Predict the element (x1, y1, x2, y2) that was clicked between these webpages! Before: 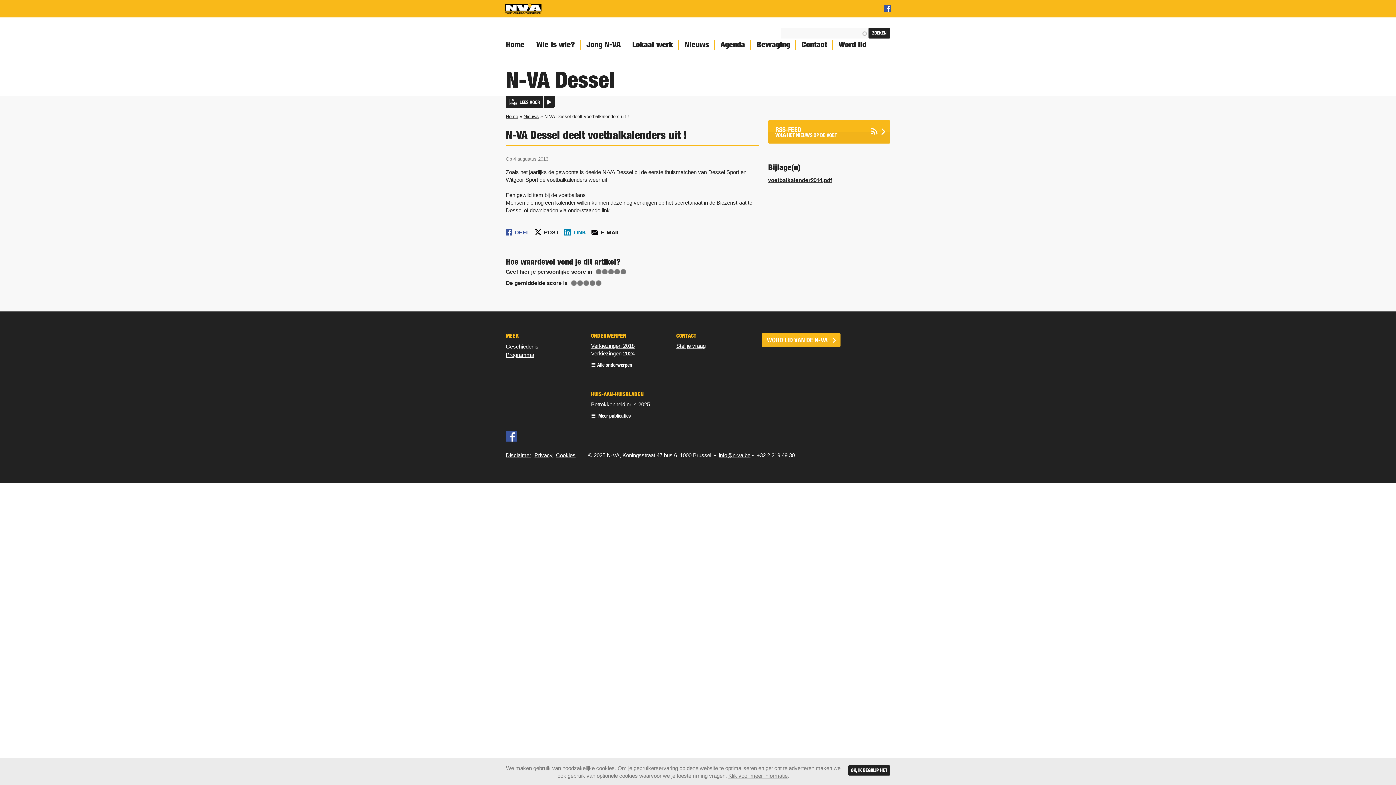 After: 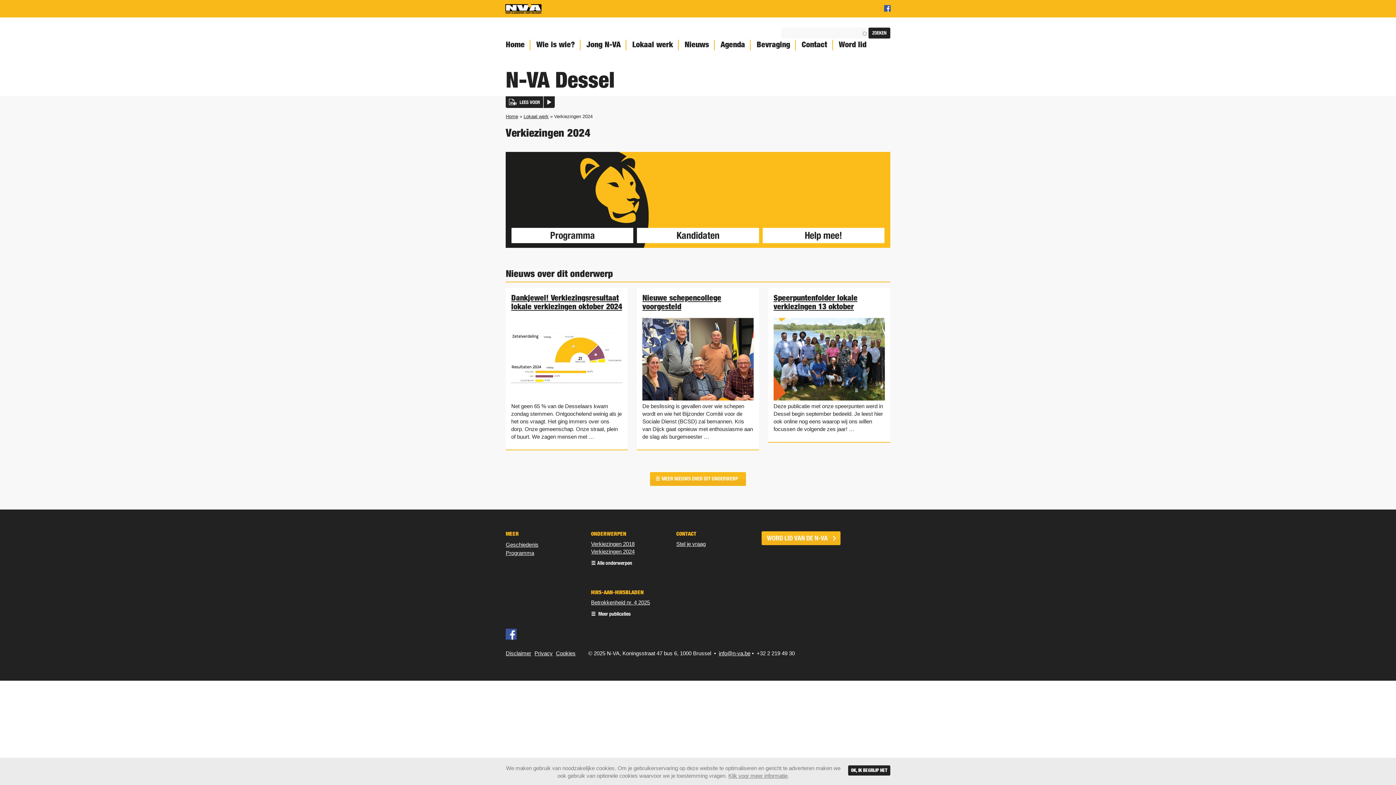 Action: label: Verkiezingen 2024 bbox: (591, 350, 634, 356)